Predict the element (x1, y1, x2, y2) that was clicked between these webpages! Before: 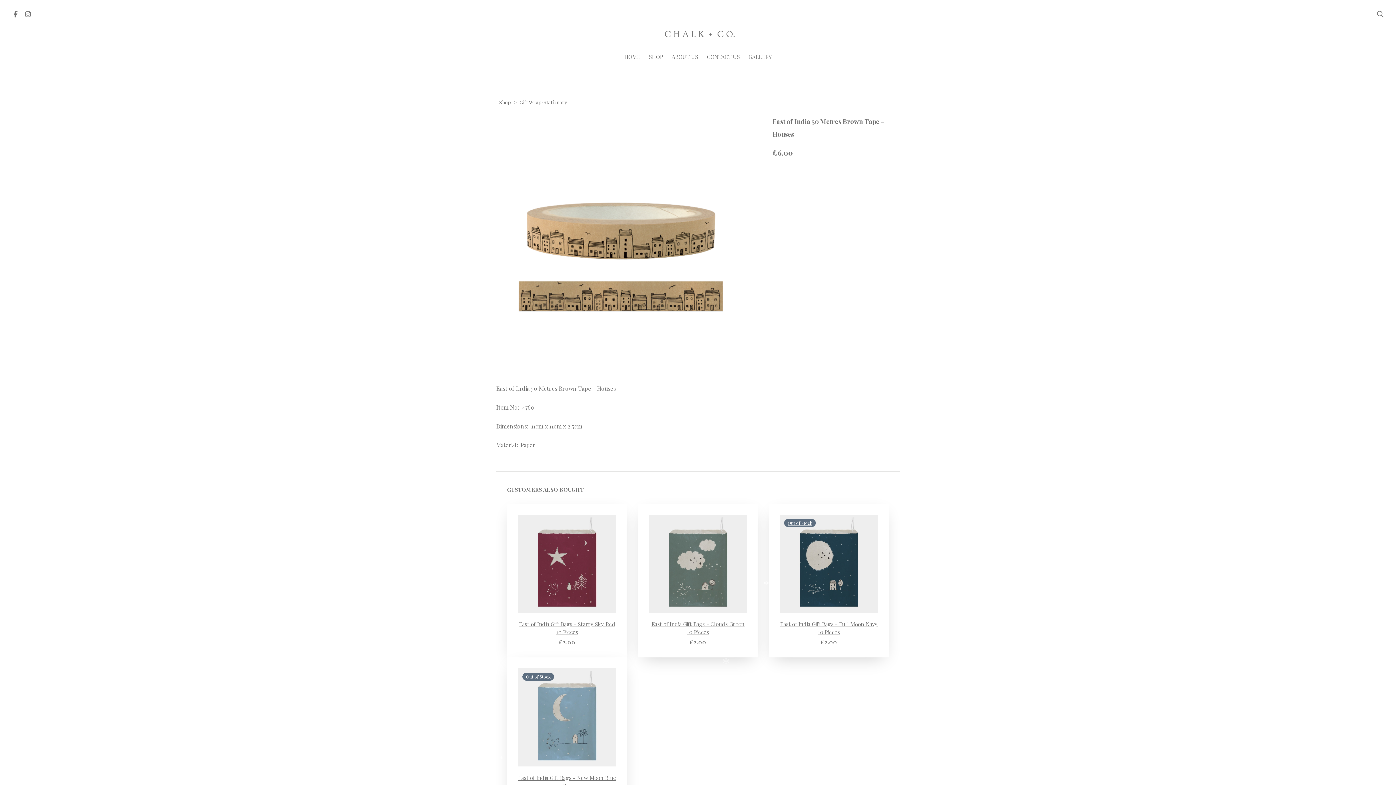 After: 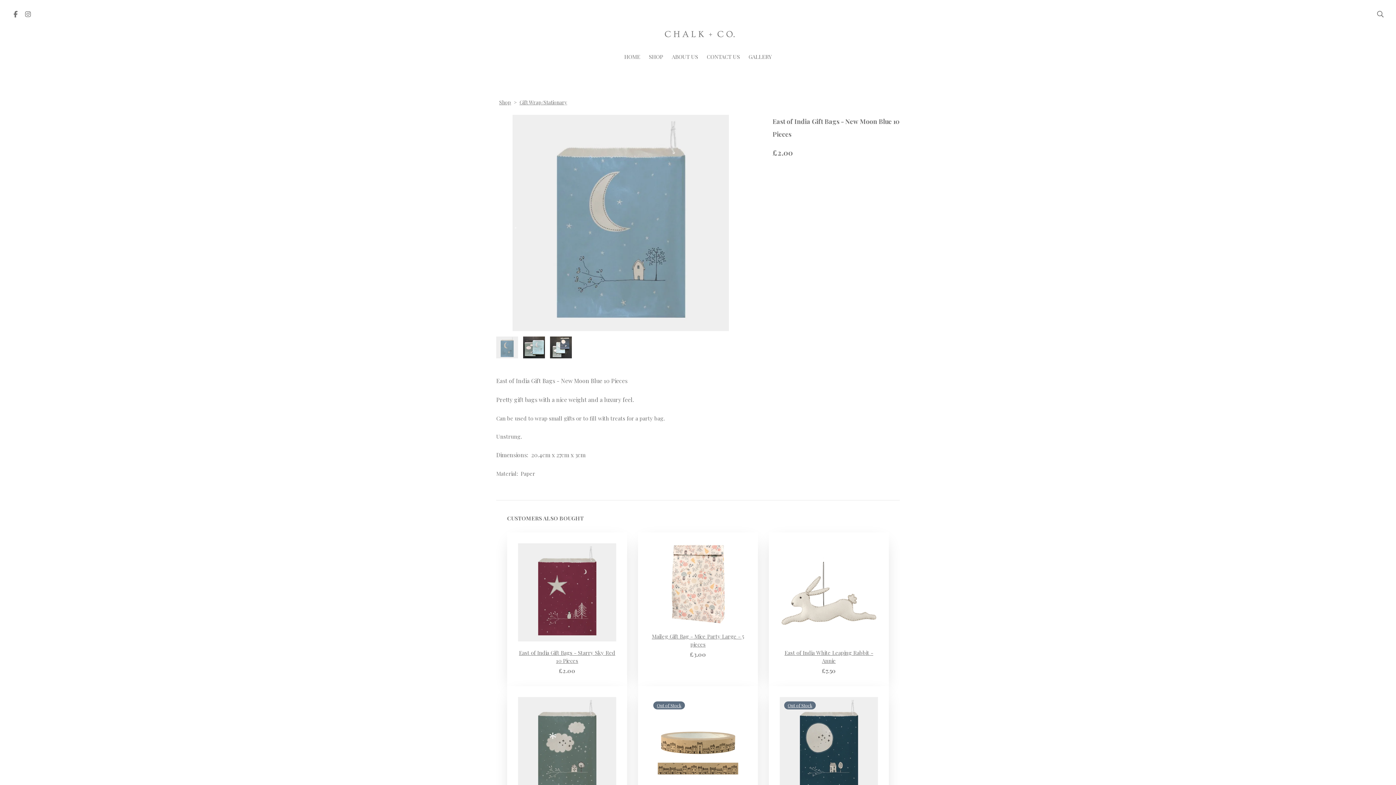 Action: bbox: (522, 673, 554, 681) label: Out of Stock